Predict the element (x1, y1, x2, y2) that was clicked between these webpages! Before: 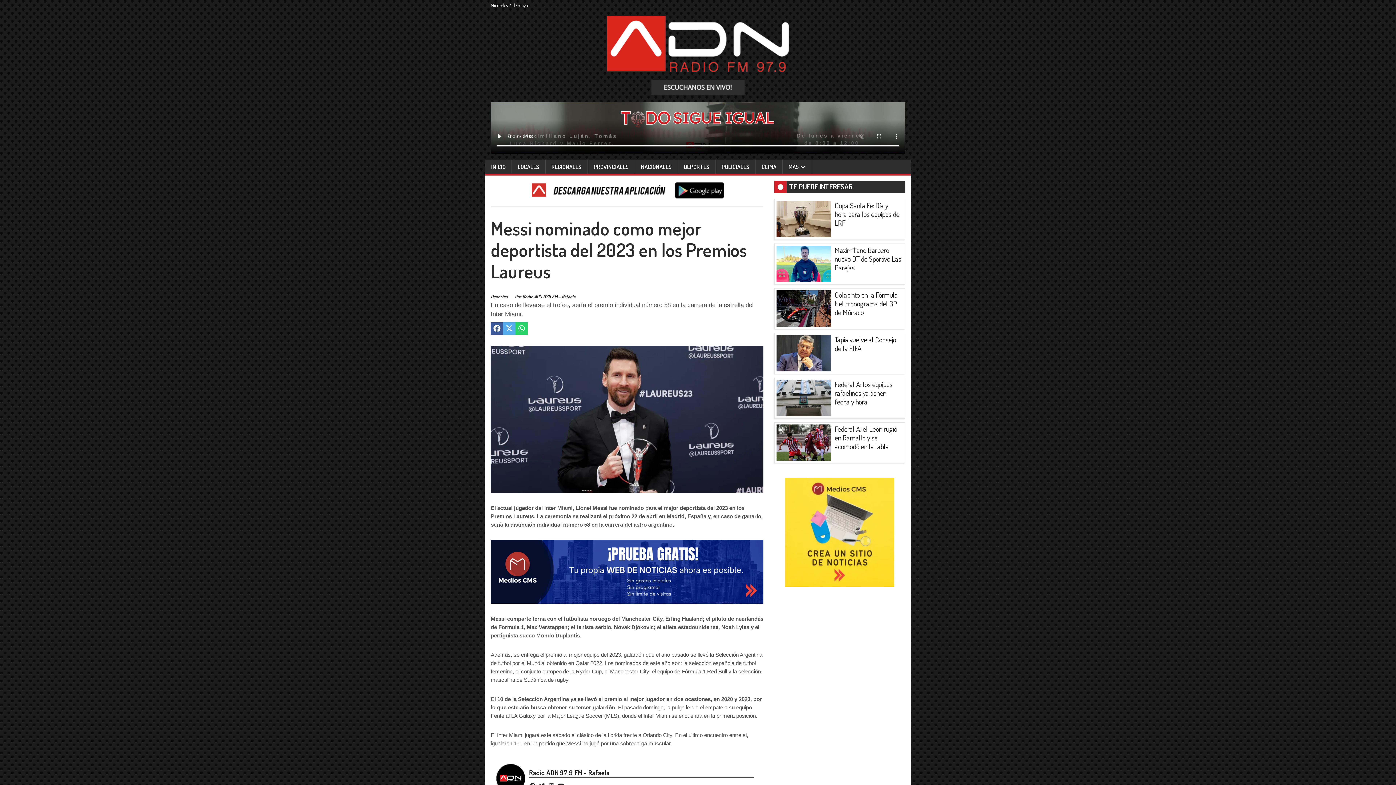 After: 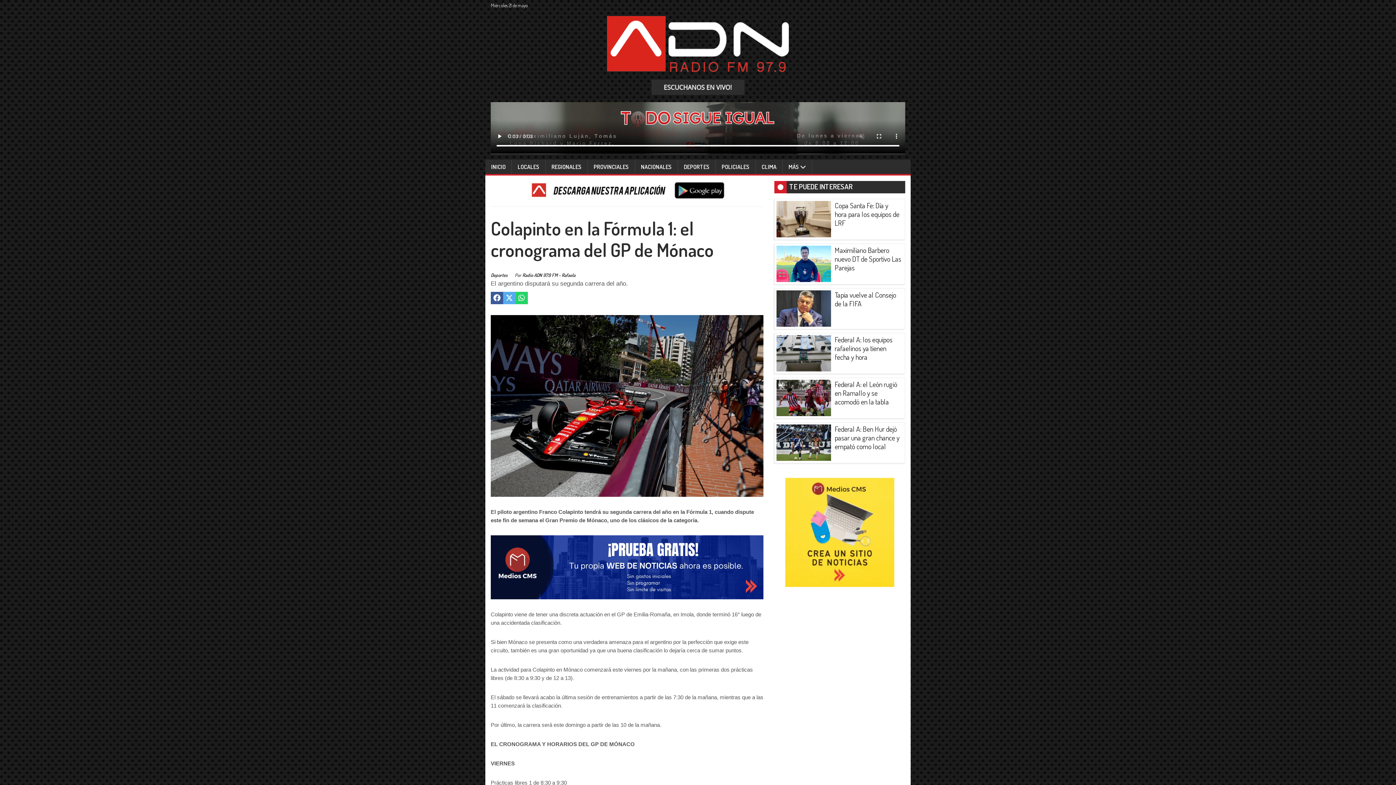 Action: bbox: (776, 290, 831, 327)